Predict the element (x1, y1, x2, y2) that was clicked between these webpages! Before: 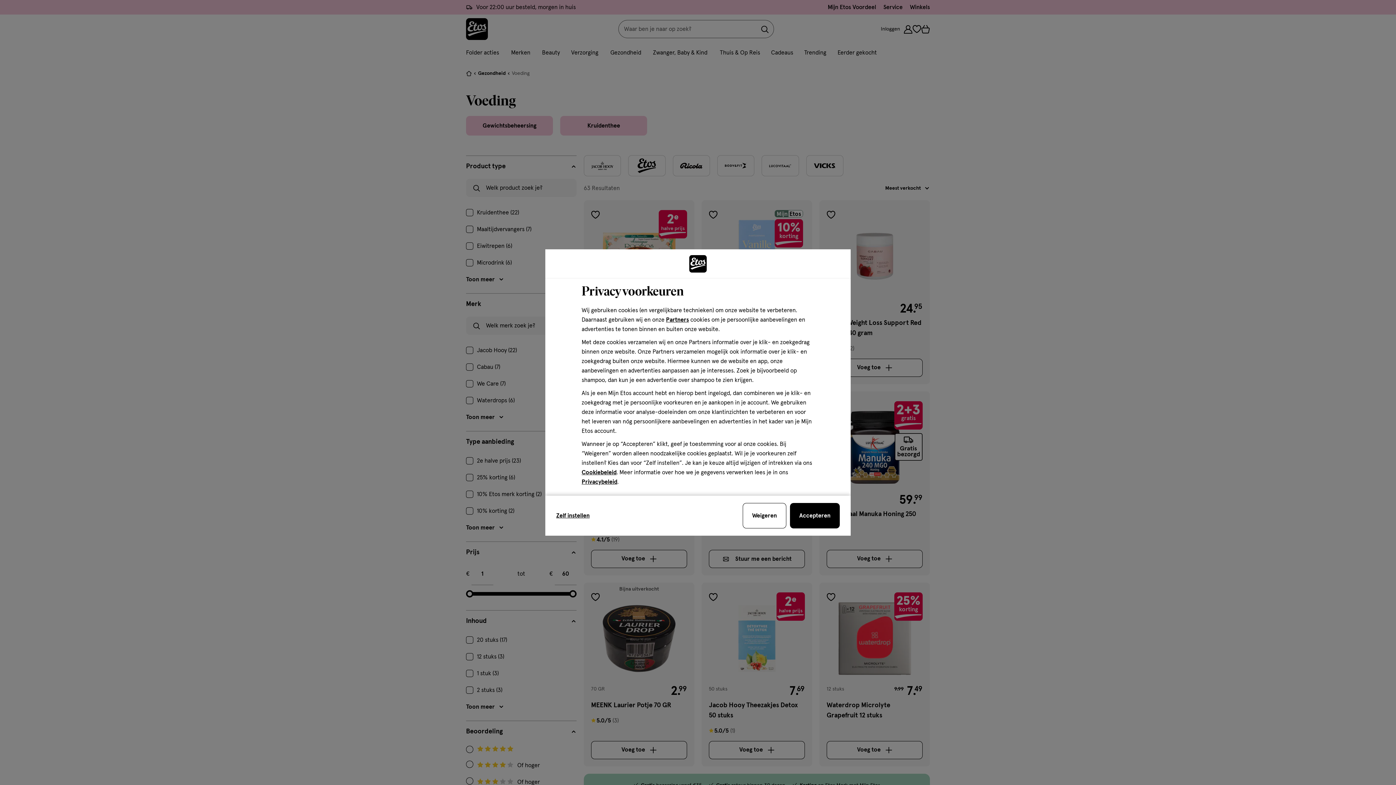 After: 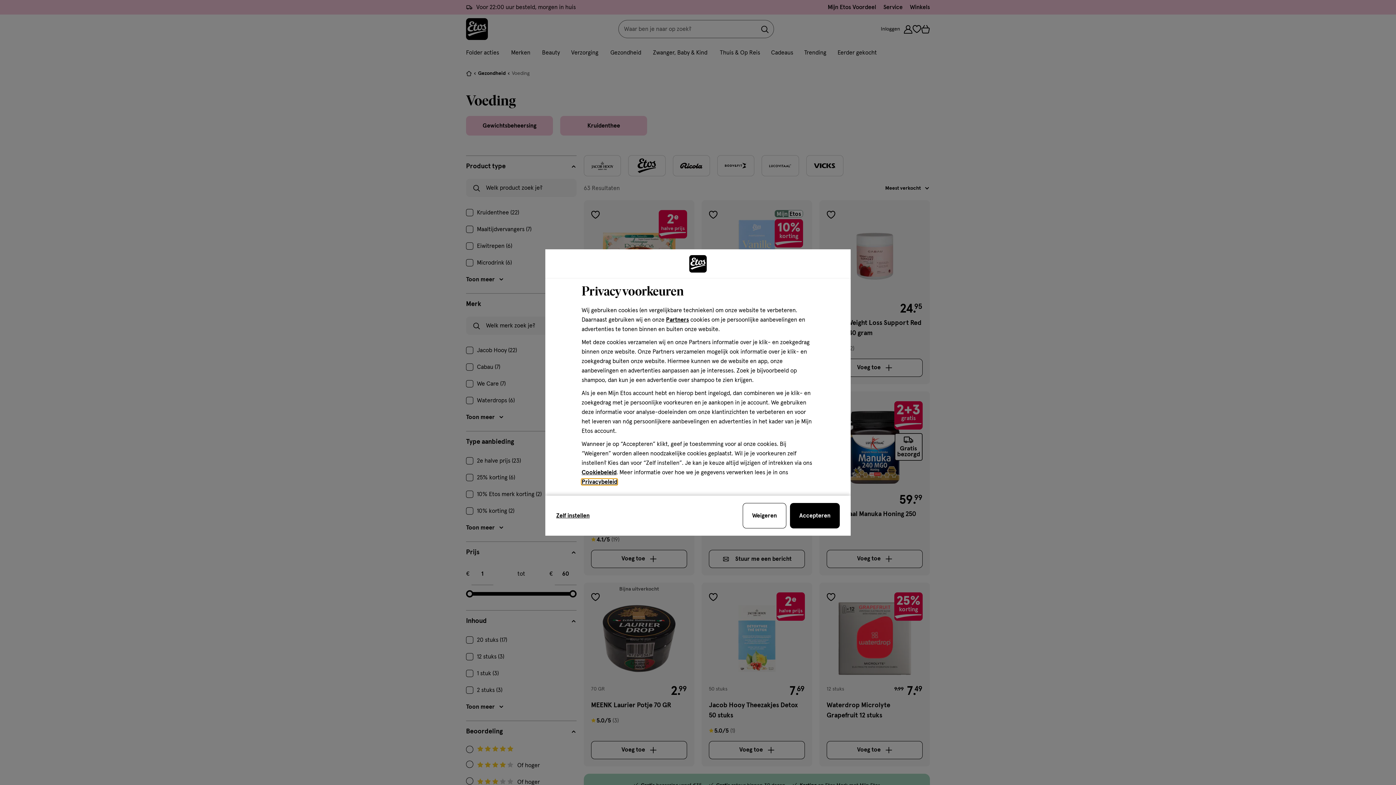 Action: bbox: (581, 479, 617, 485) label: Privacybeleid